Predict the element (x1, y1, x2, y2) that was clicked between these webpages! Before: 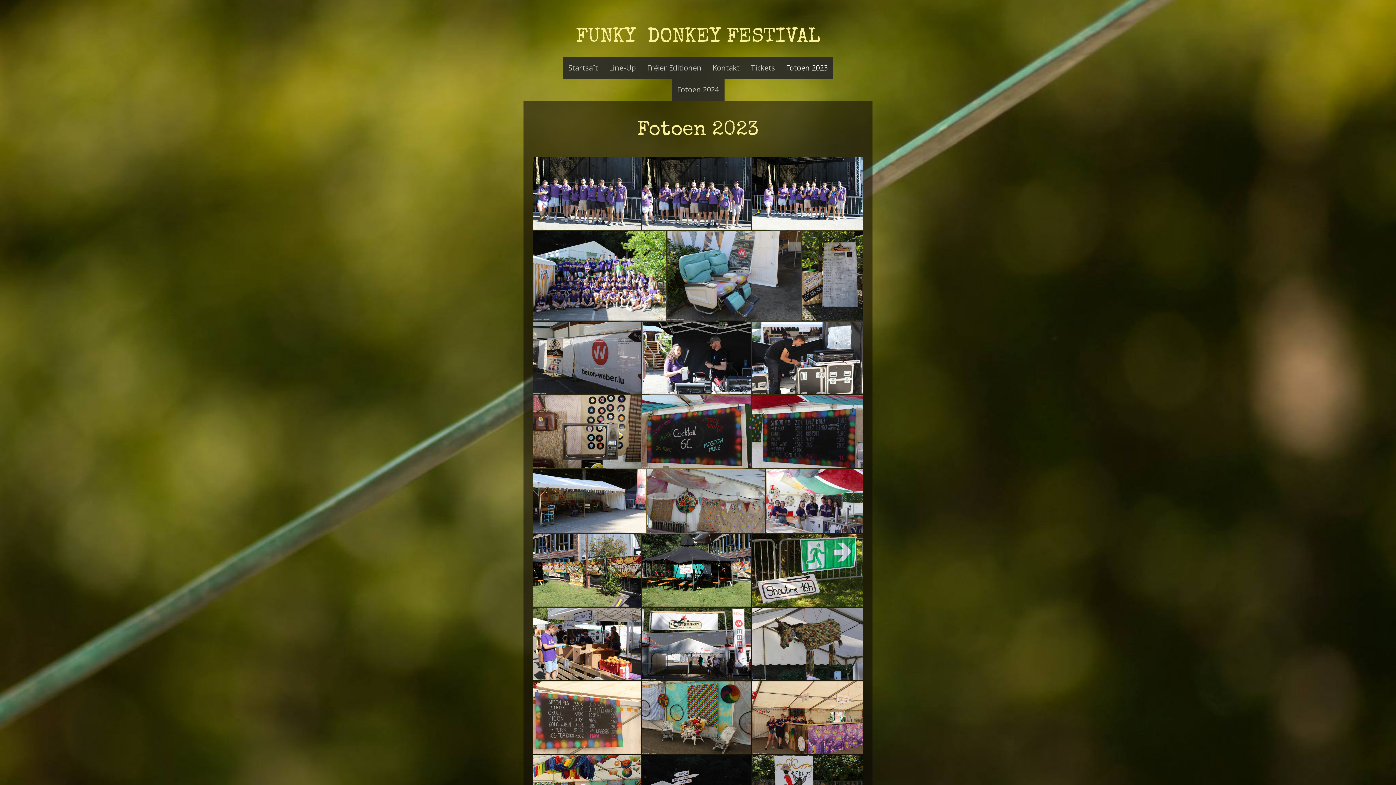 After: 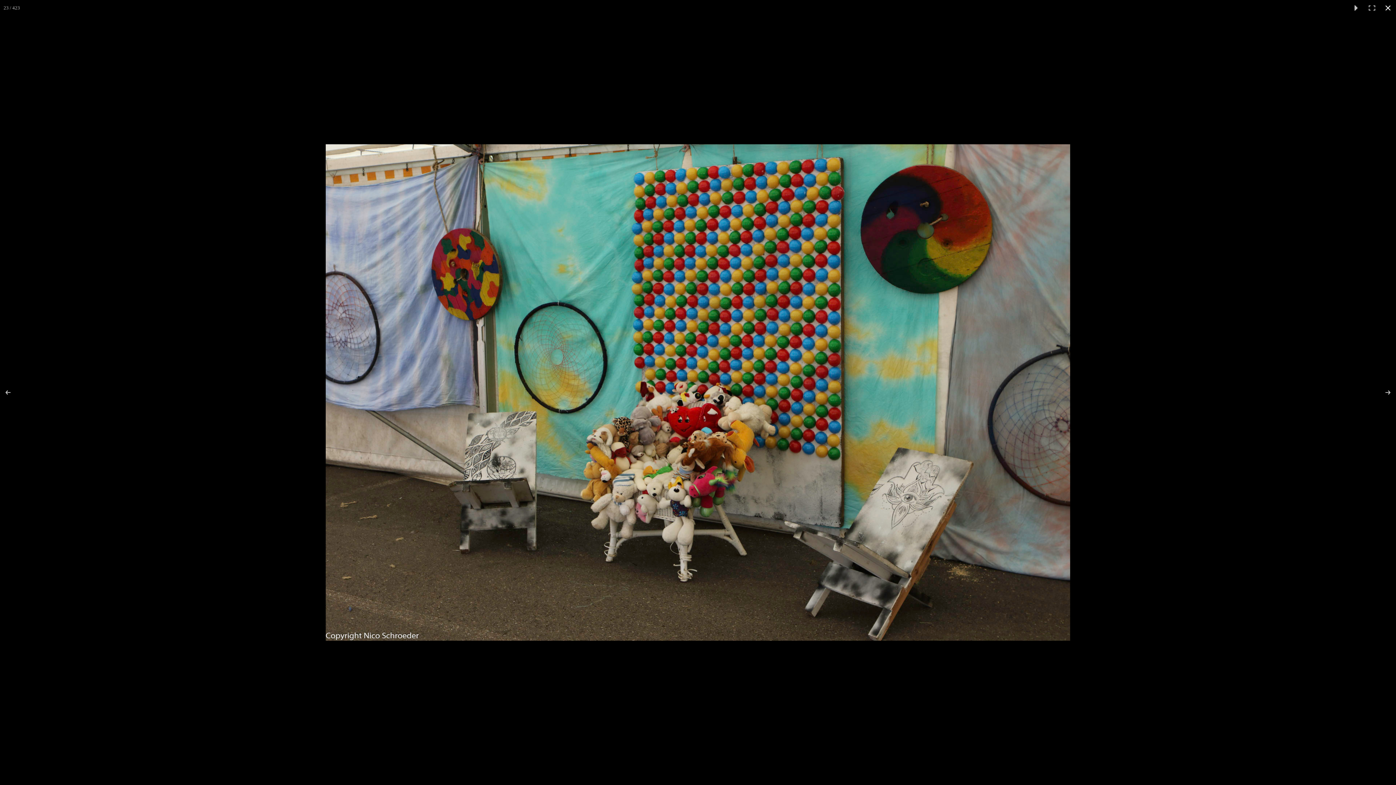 Action: bbox: (642, 681, 752, 754)